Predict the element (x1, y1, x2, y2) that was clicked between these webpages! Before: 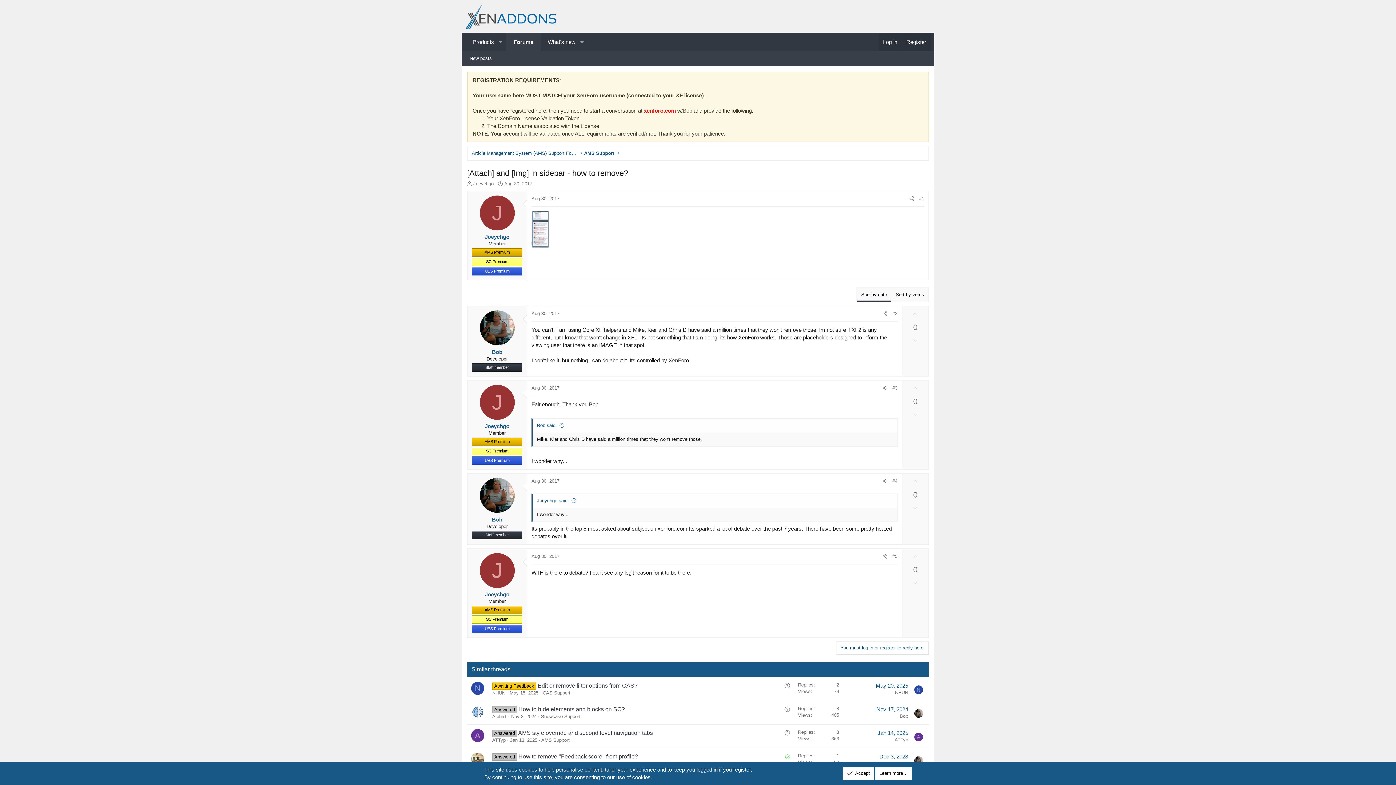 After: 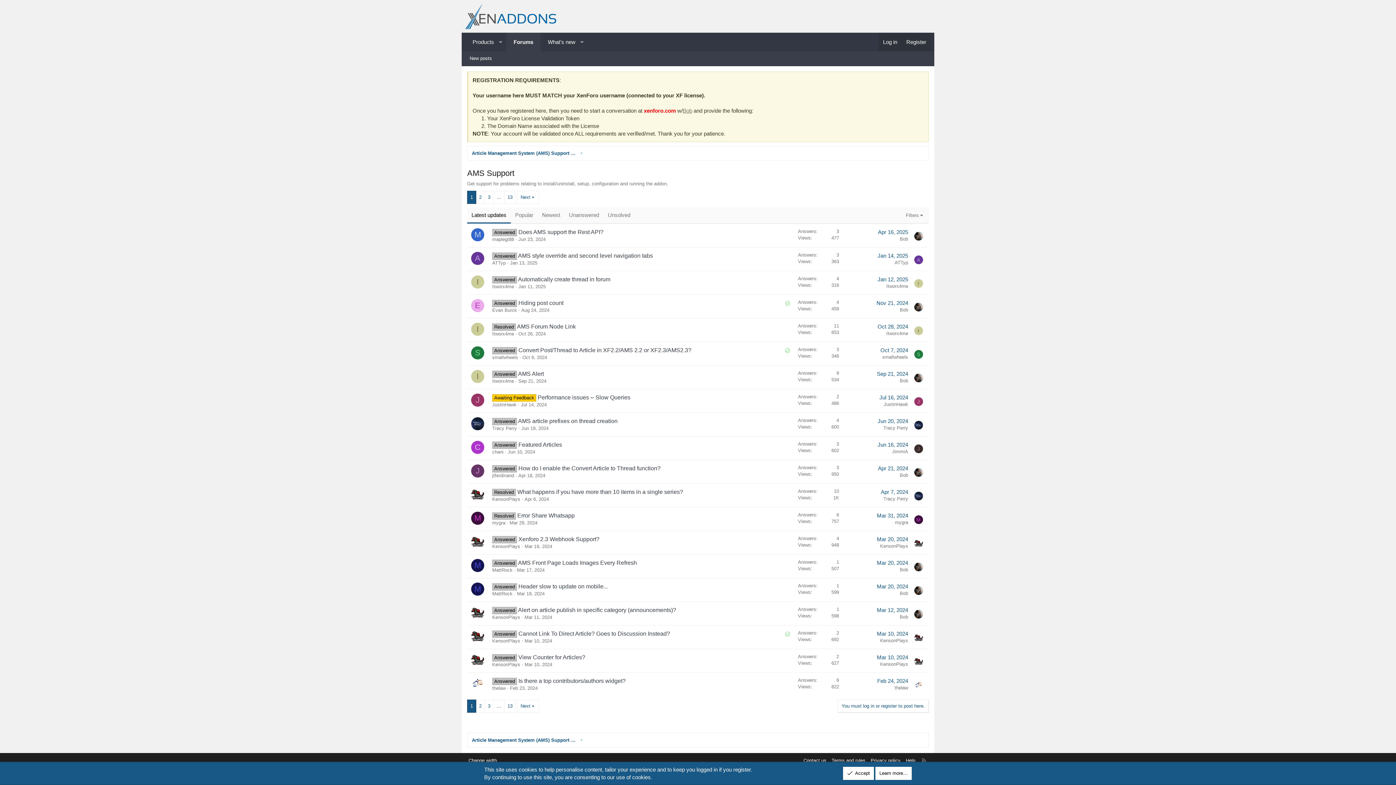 Action: bbox: (582, 148, 616, 157) label: AMS Support